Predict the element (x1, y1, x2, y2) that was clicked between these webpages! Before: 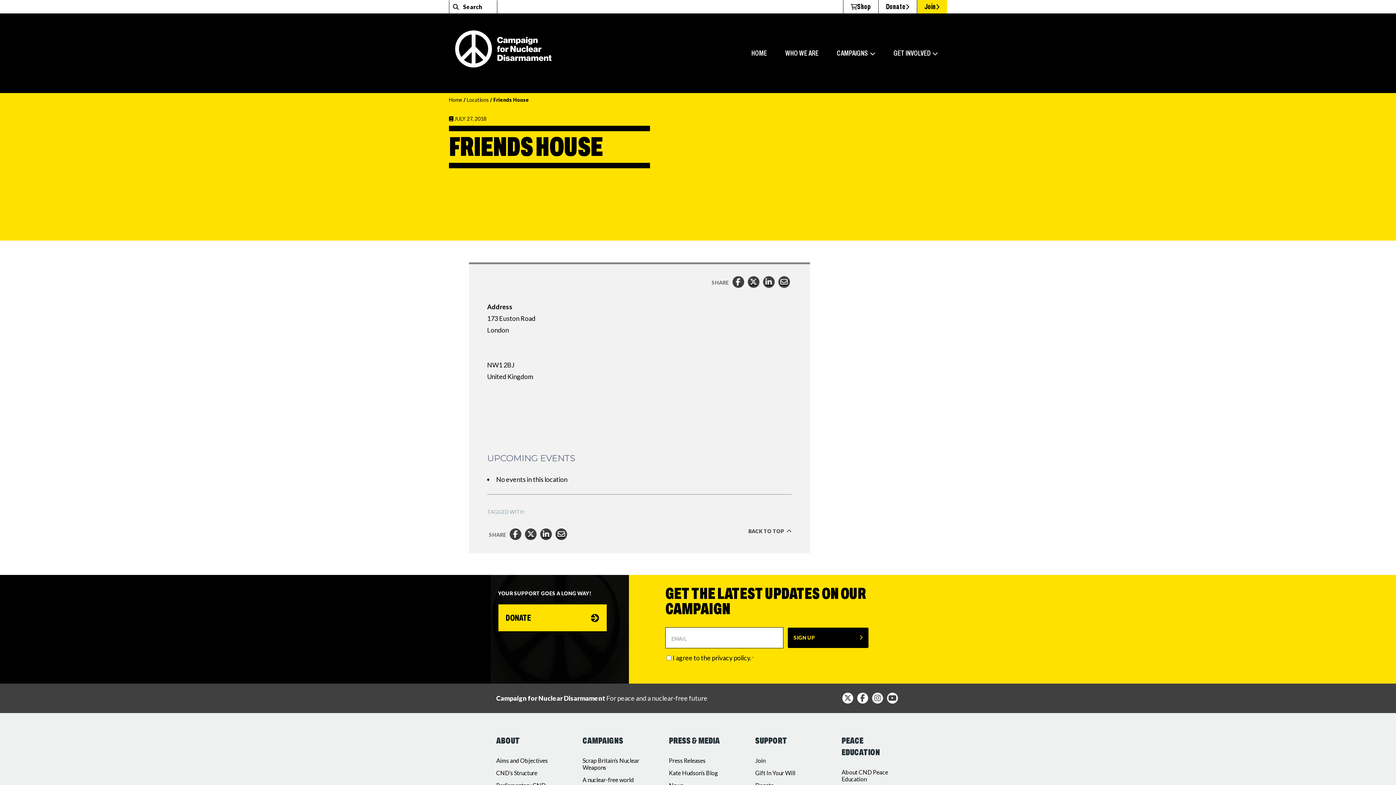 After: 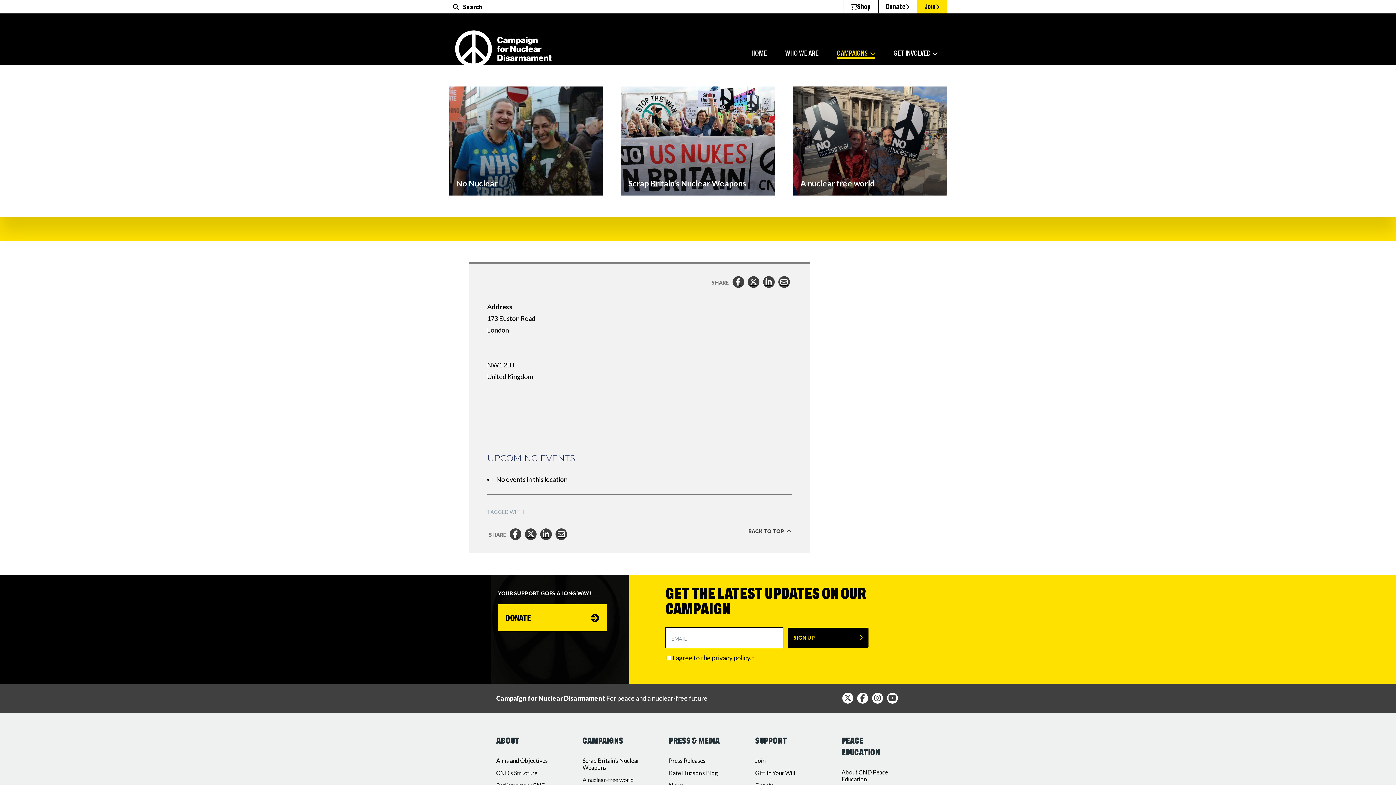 Action: label: CAMPAIGNS bbox: (829, 41, 882, 64)